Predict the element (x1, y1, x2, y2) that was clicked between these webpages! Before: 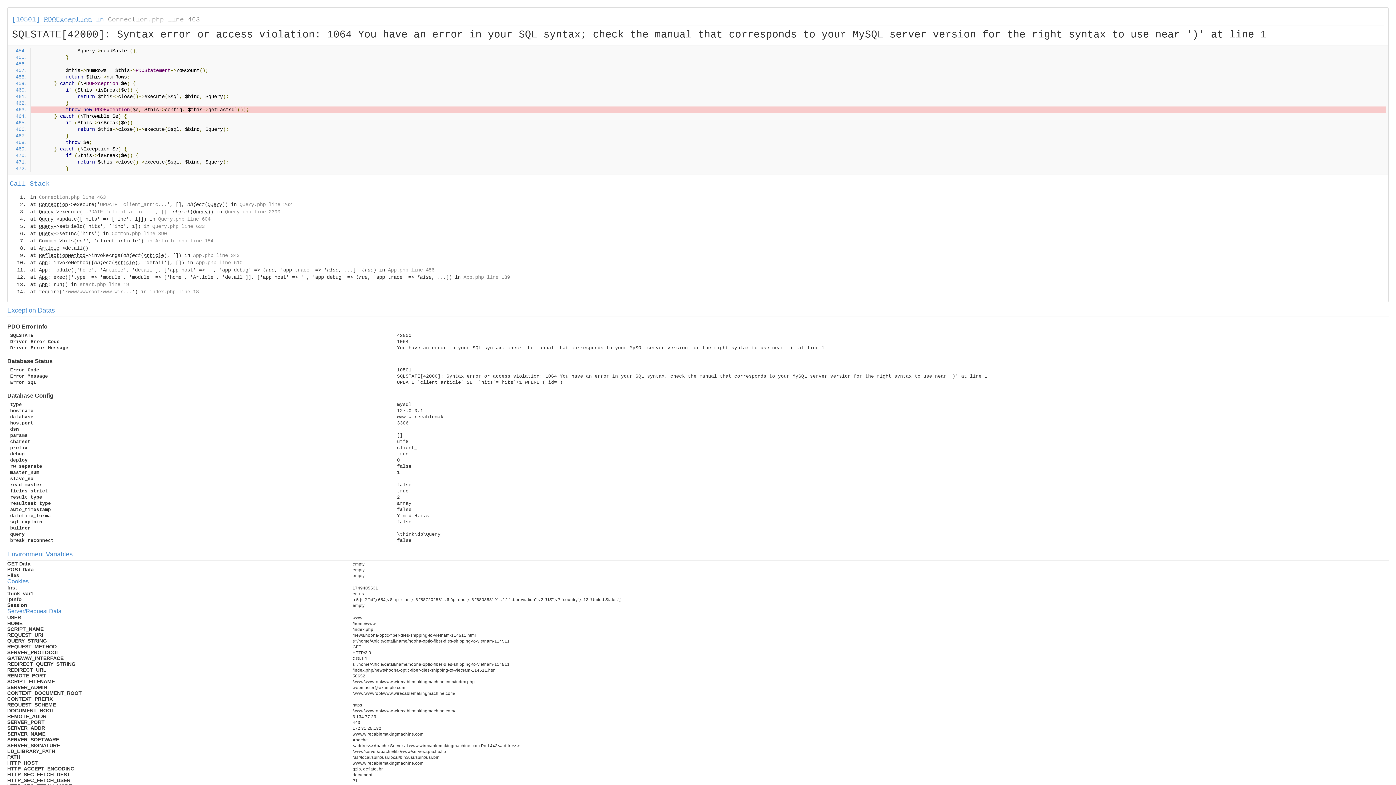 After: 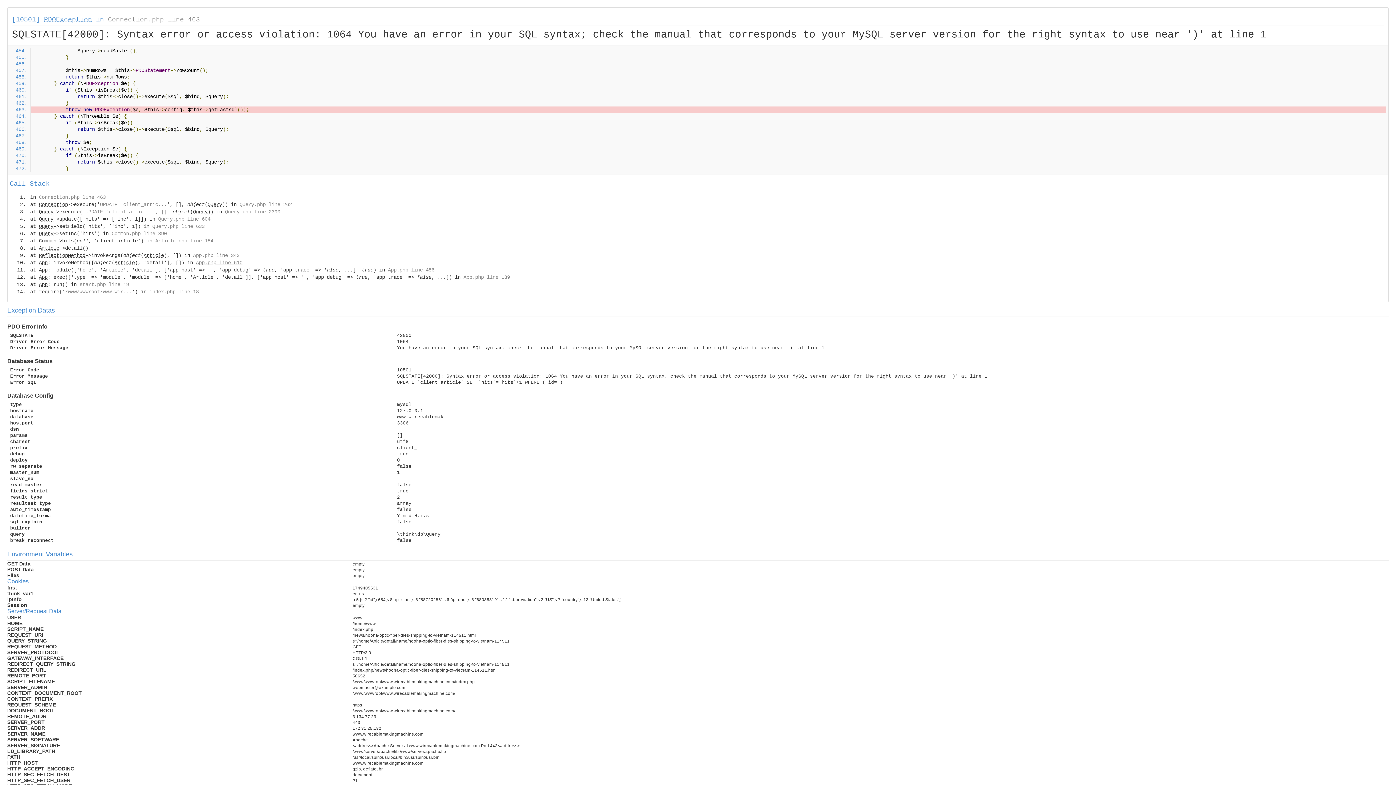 Action: label: App.php line 610 bbox: (196, 260, 242, 265)